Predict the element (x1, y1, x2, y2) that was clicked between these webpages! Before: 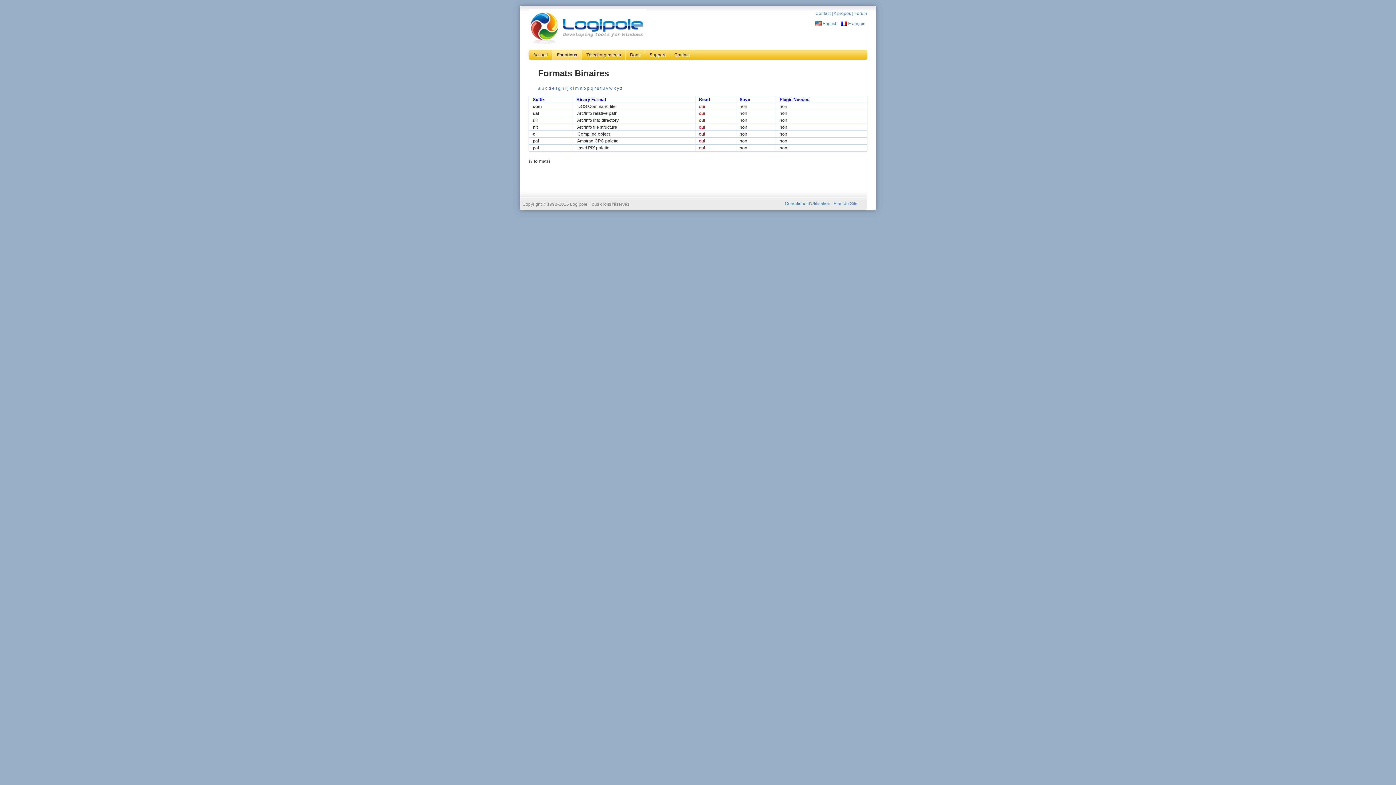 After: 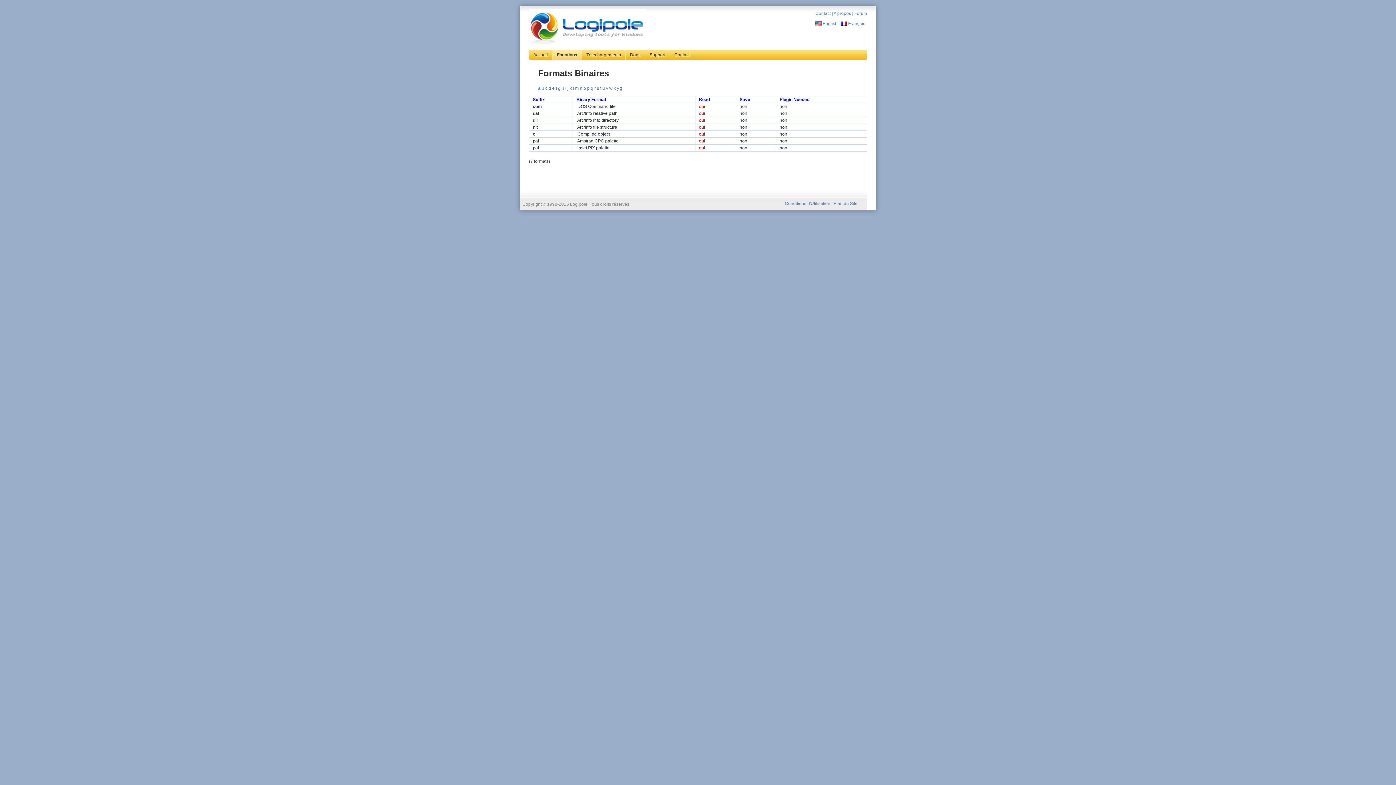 Action: label: z bbox: (620, 85, 622, 90)